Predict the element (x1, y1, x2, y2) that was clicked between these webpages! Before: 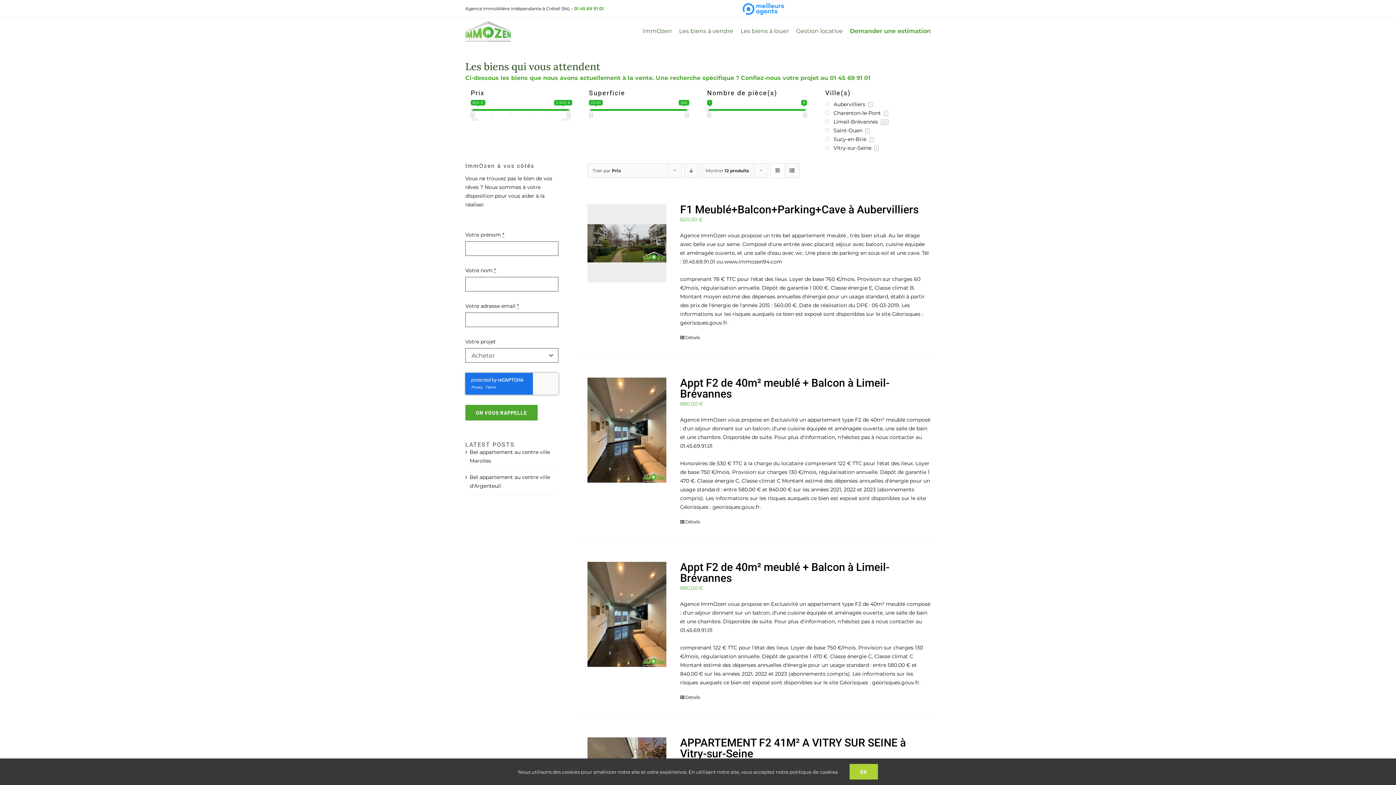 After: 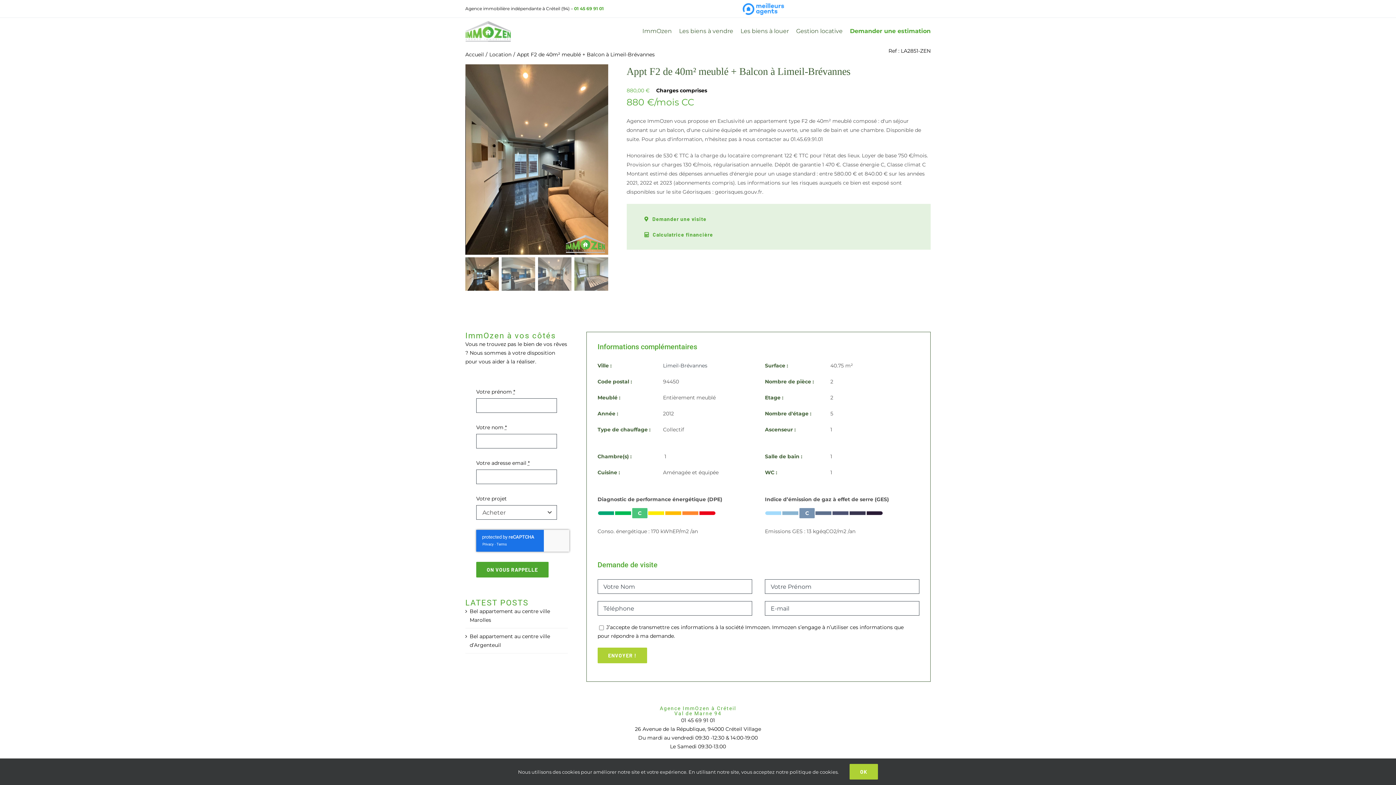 Action: label: Appt F2 de 40m² meublé + Balcon à Limeil-Brévannes bbox: (680, 376, 889, 400)